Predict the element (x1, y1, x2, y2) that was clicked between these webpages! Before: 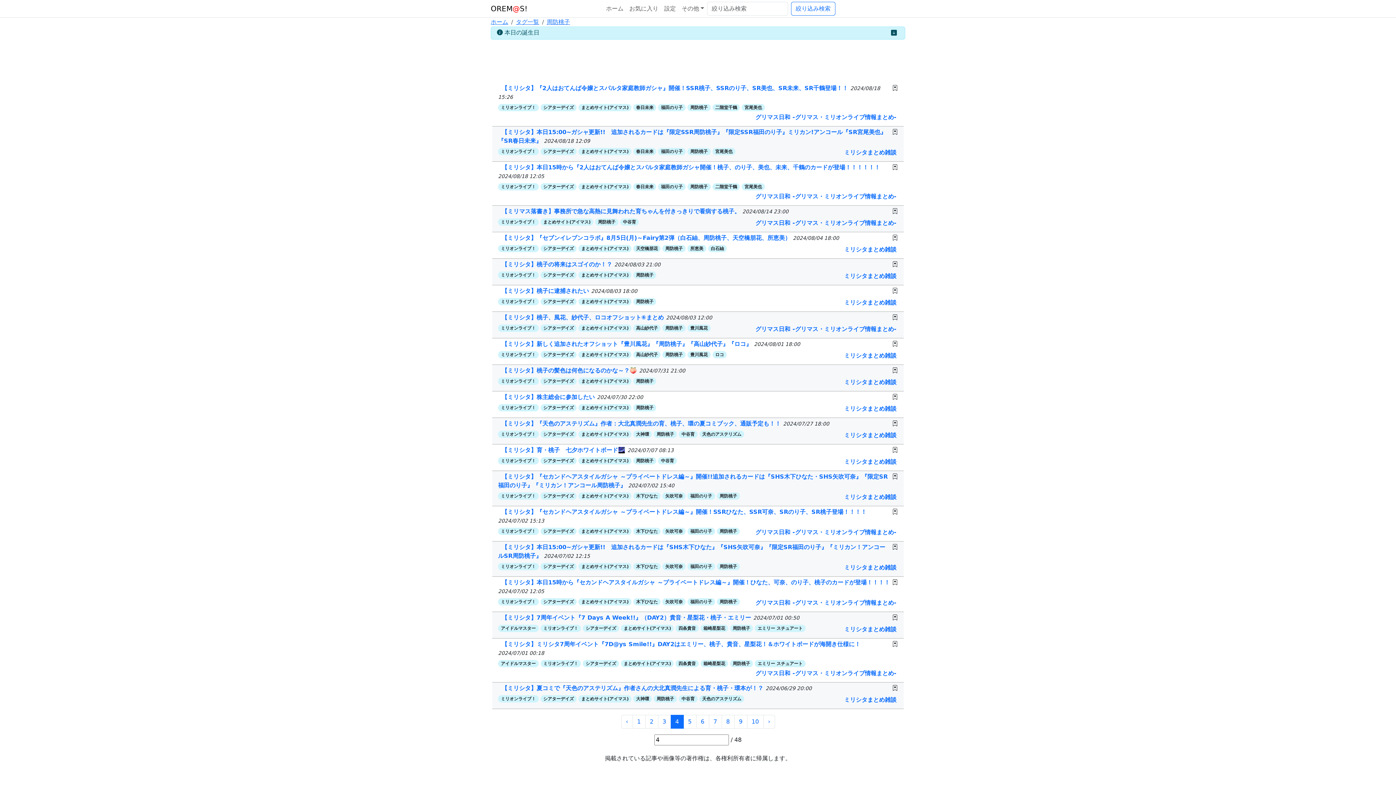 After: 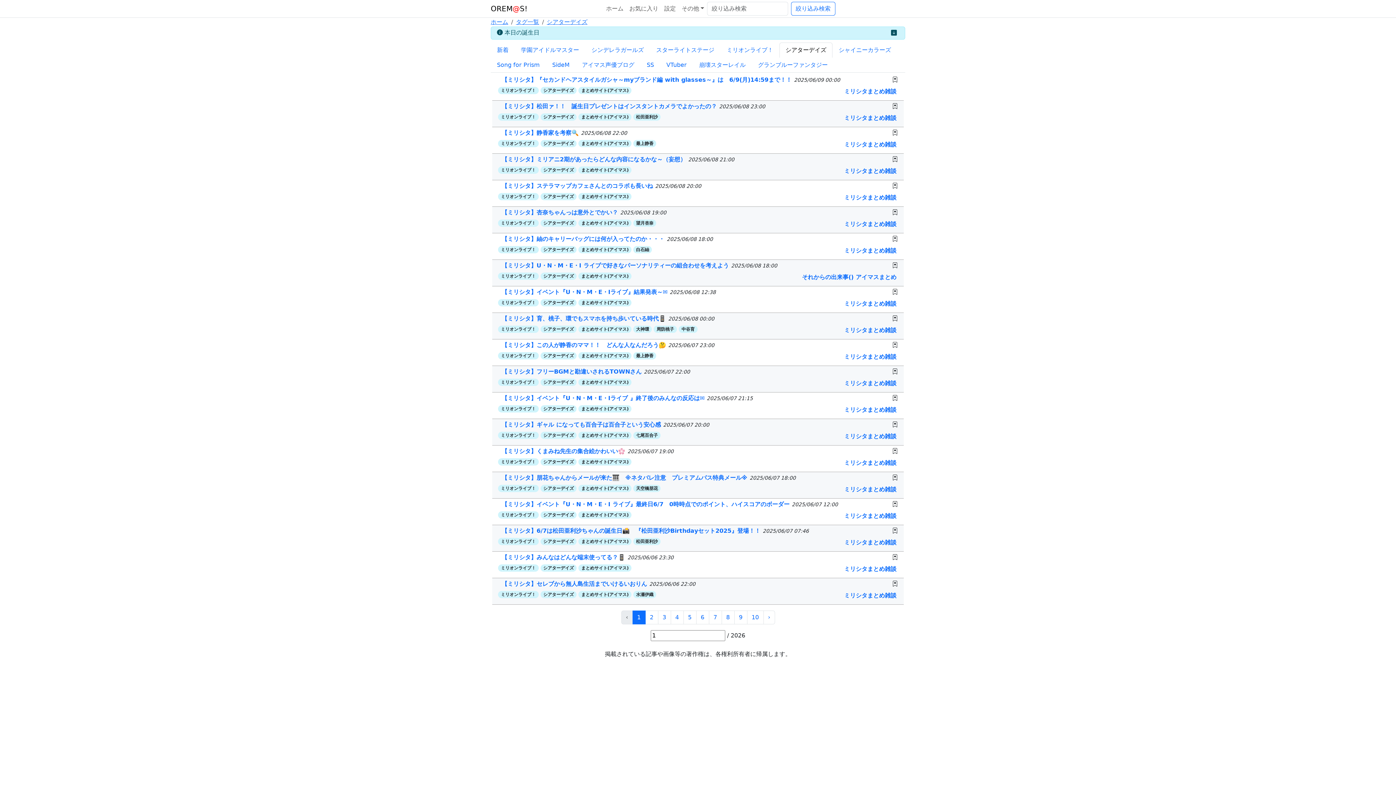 Action: bbox: (543, 696, 573, 701) label: シアターデイズ